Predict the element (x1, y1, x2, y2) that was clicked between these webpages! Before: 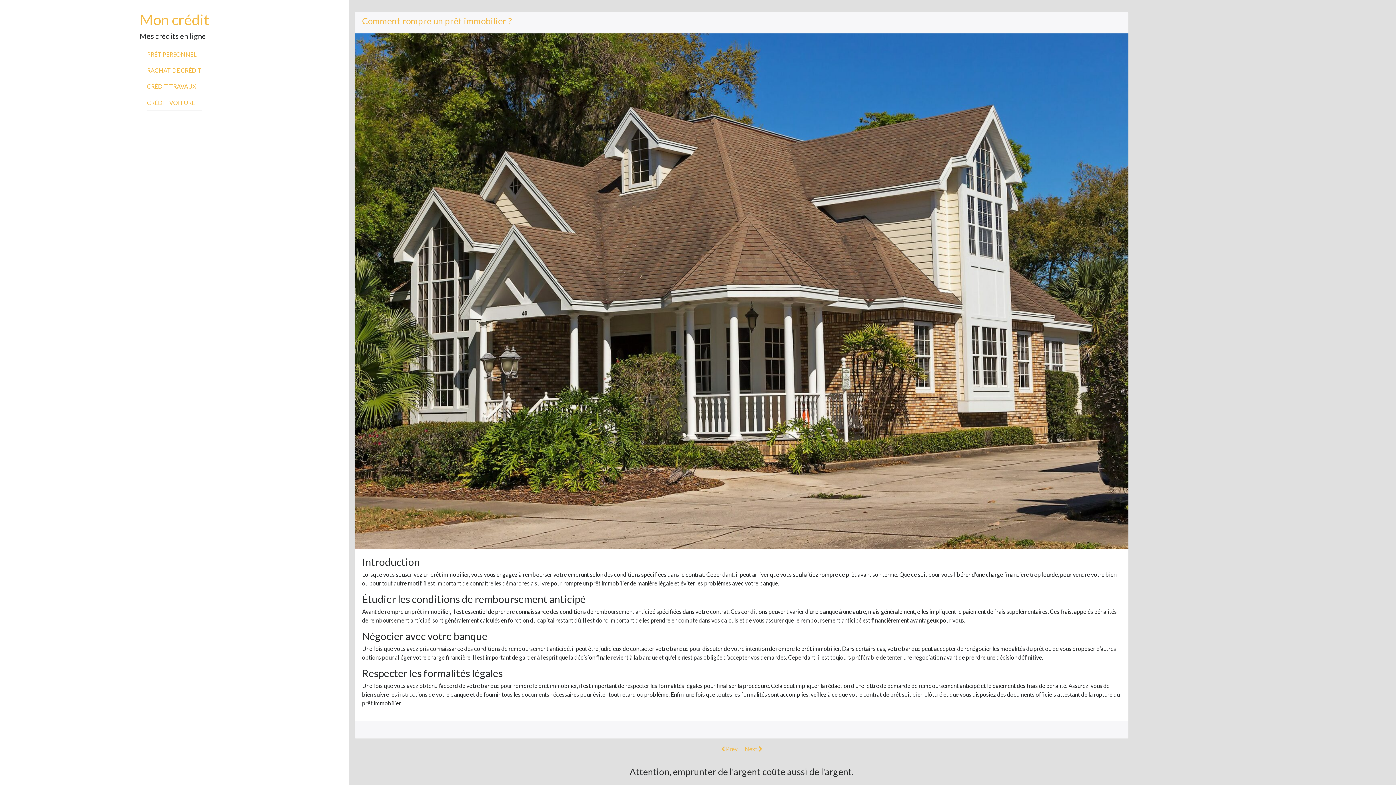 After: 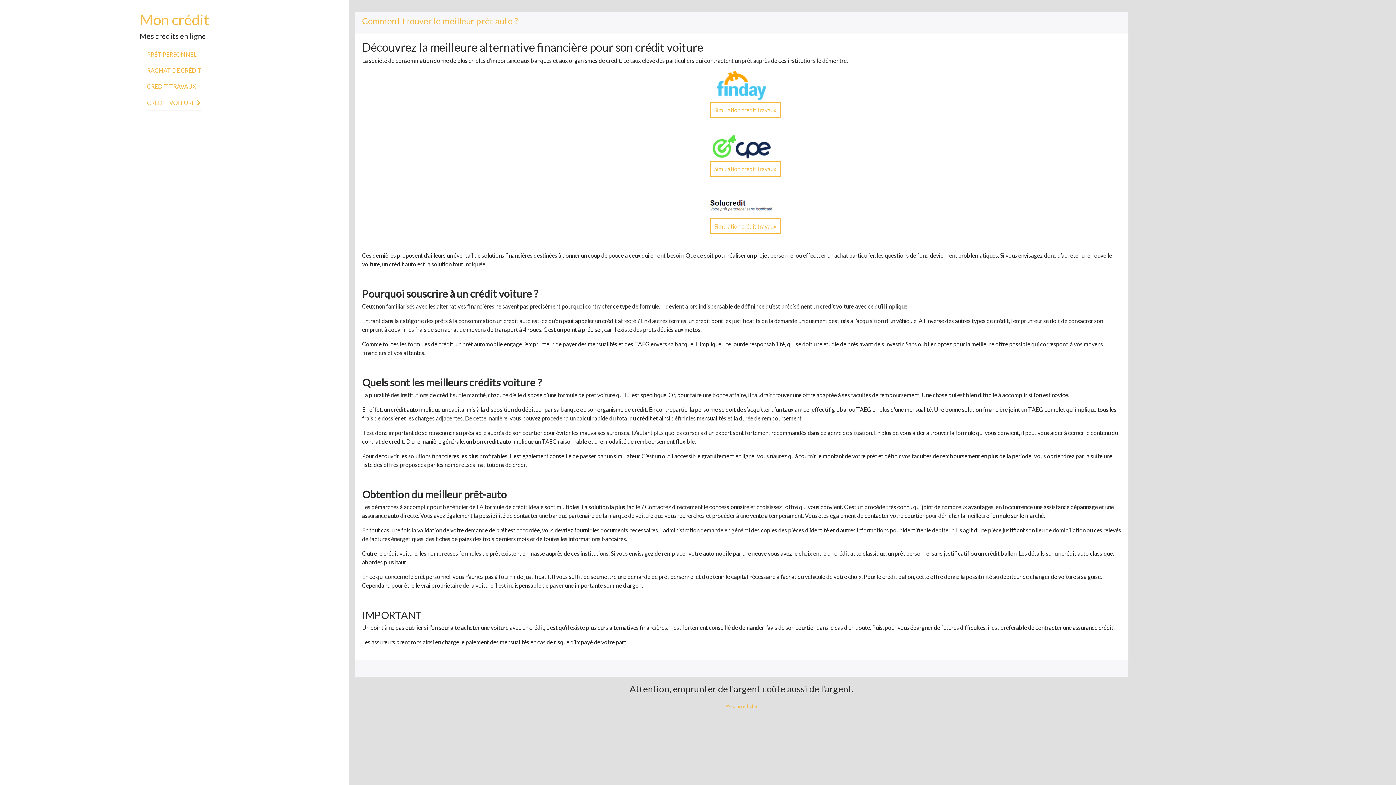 Action: label: CRÉDIT VOITURE bbox: (147, 95, 202, 110)